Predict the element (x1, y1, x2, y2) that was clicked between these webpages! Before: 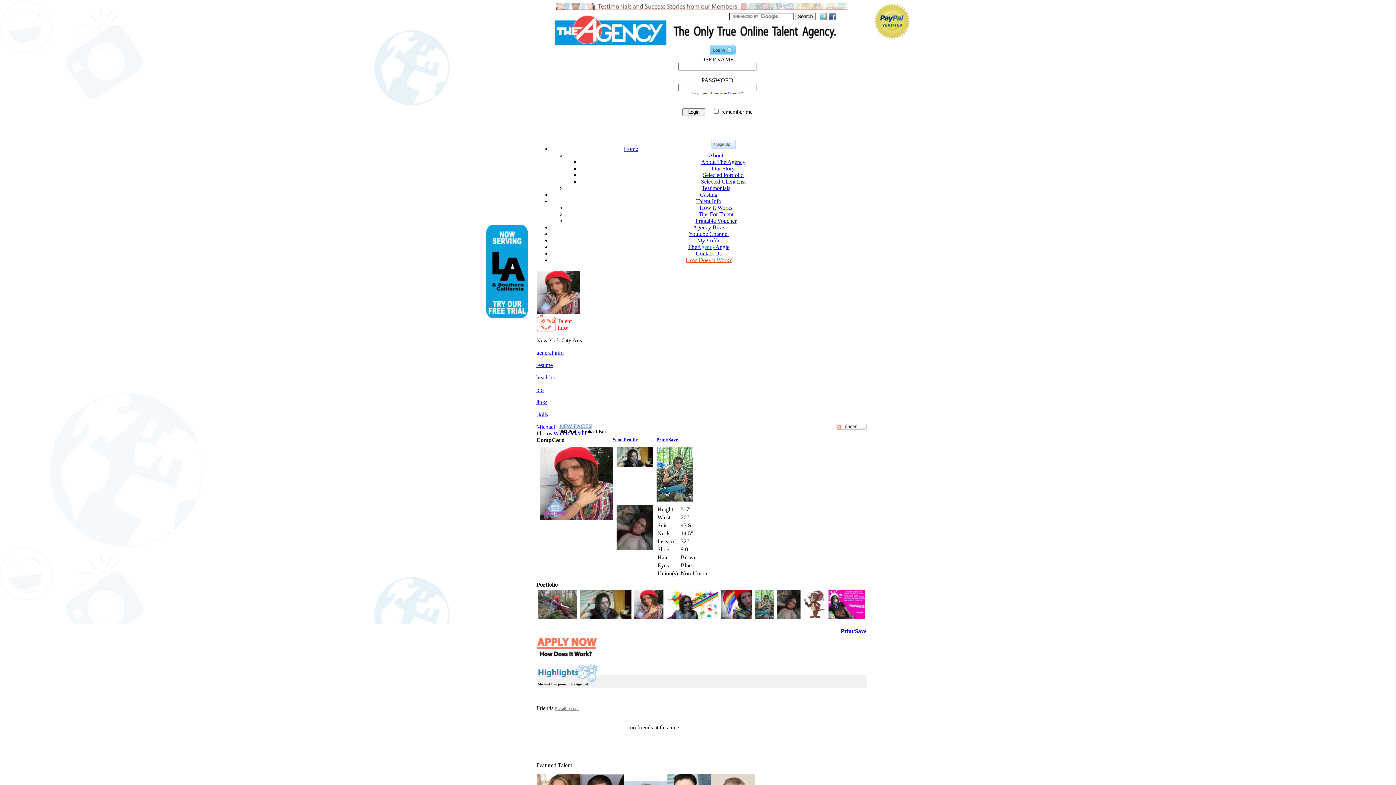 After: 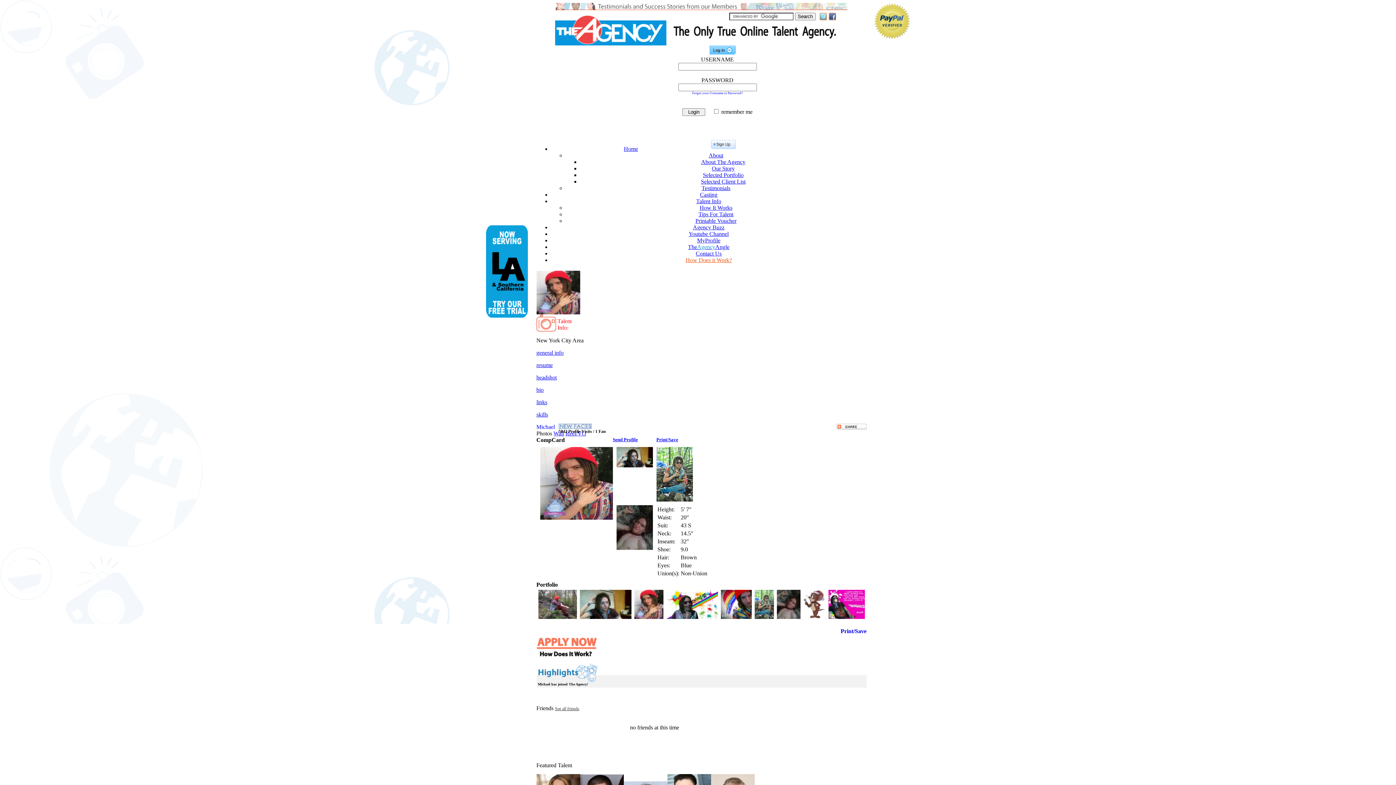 Action: label: resume bbox: (536, 362, 552, 368)